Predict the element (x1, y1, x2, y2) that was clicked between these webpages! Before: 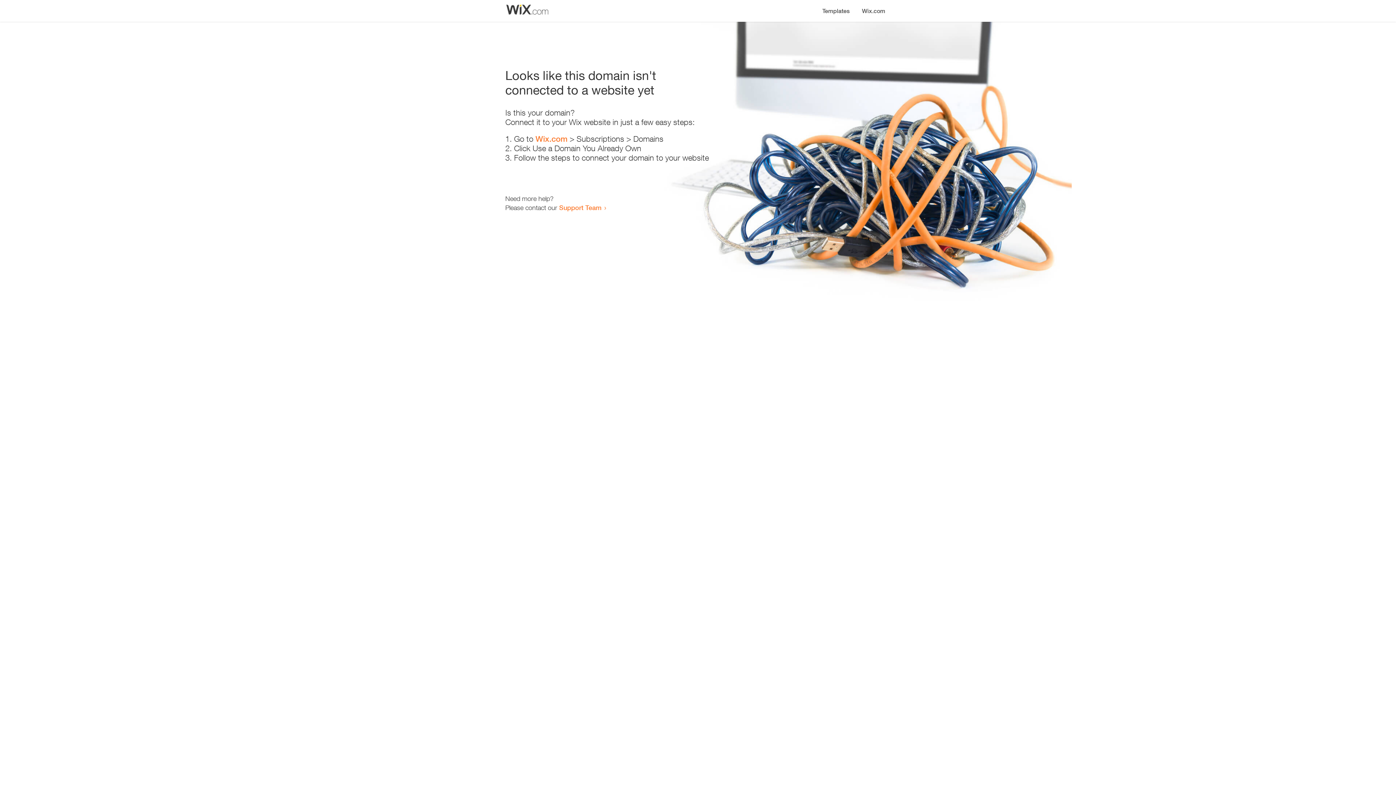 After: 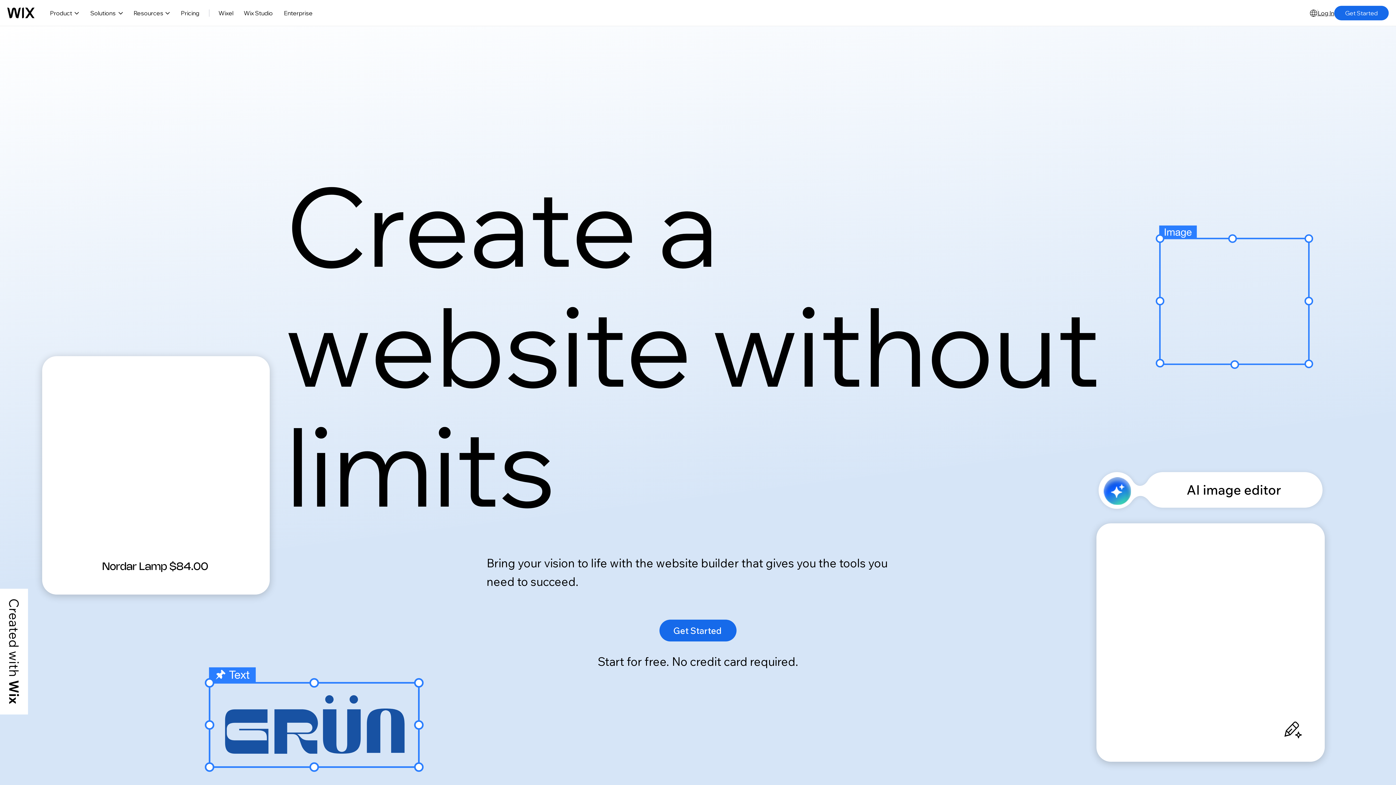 Action: label: Wix.com bbox: (856, 0, 890, 14)